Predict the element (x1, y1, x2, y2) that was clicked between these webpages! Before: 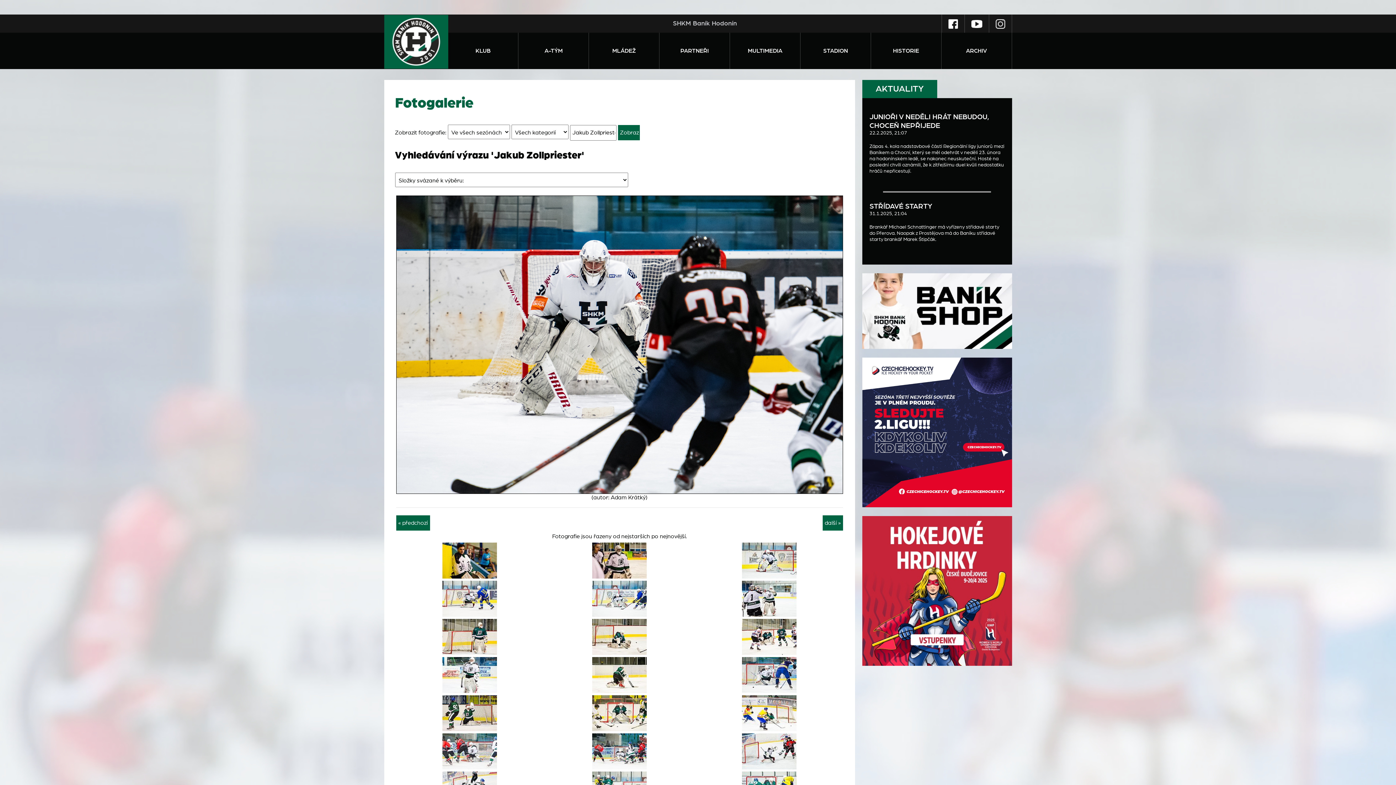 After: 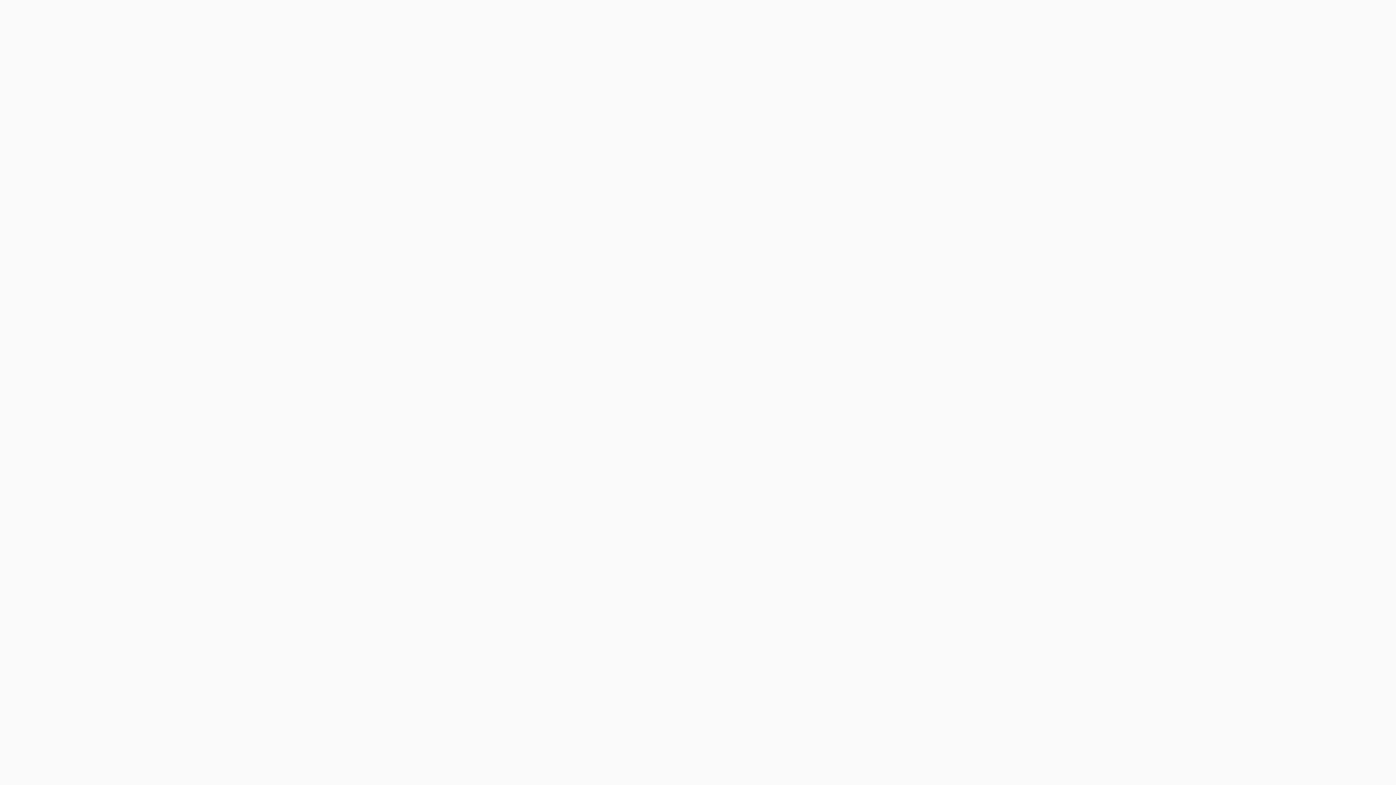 Action: bbox: (862, 429, 1012, 435)